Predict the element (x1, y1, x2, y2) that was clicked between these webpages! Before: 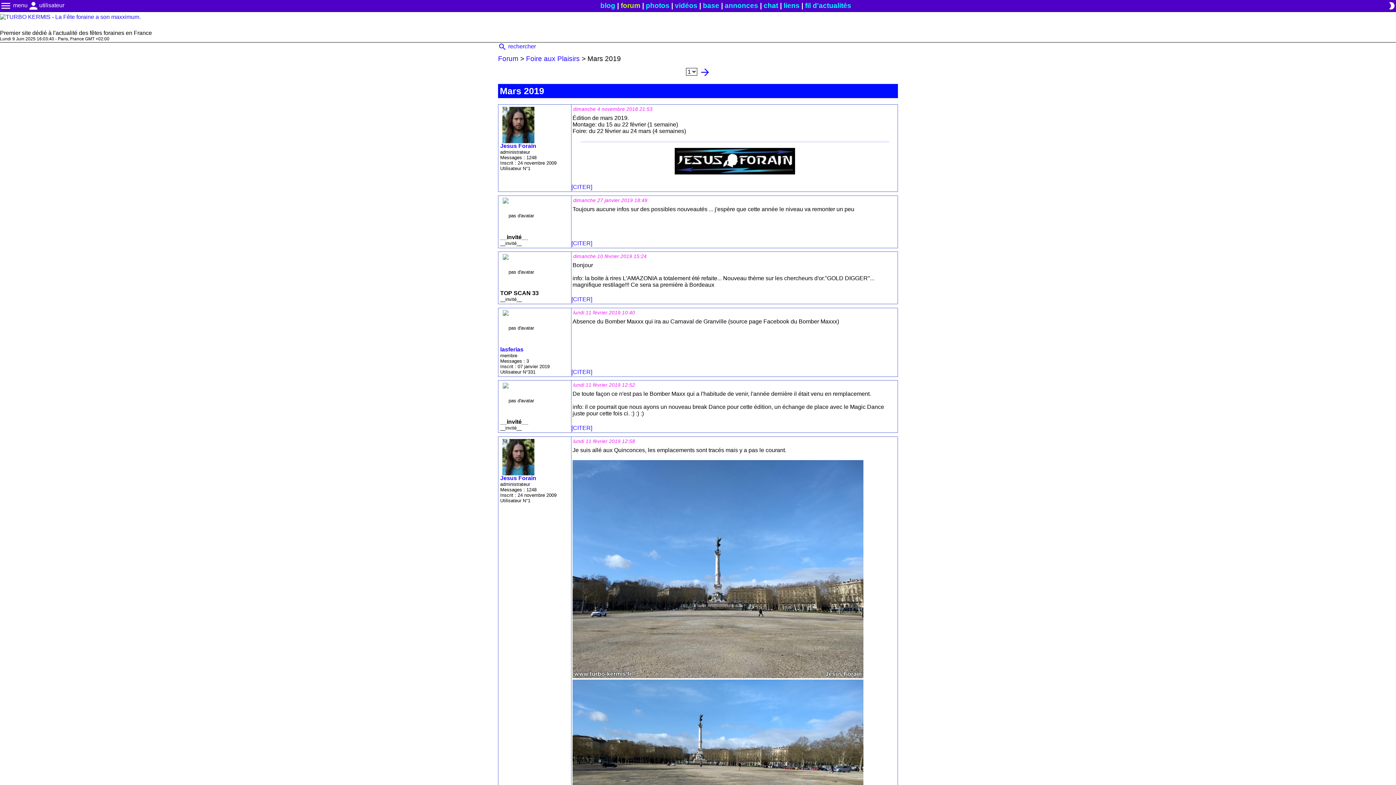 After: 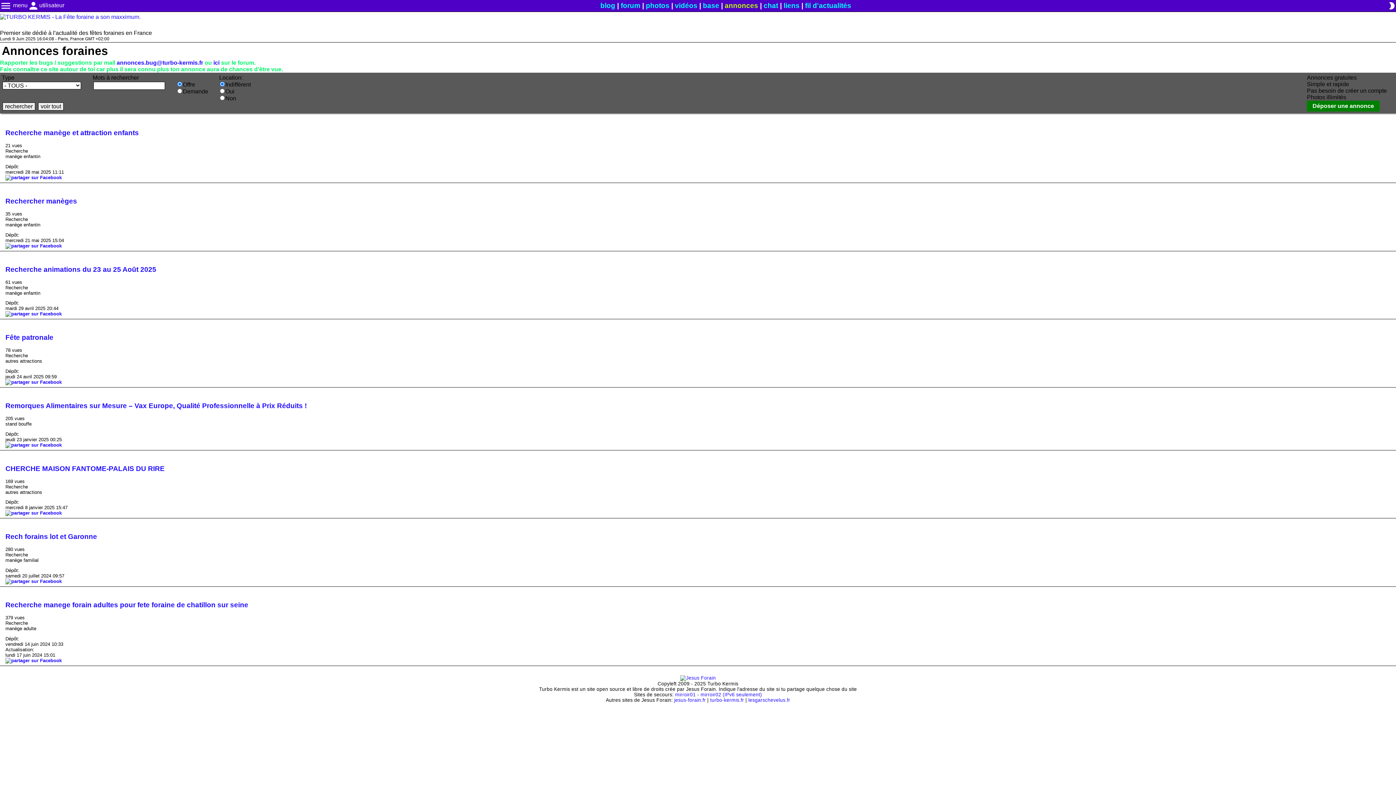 Action: bbox: (724, 1, 758, 9) label: annonces